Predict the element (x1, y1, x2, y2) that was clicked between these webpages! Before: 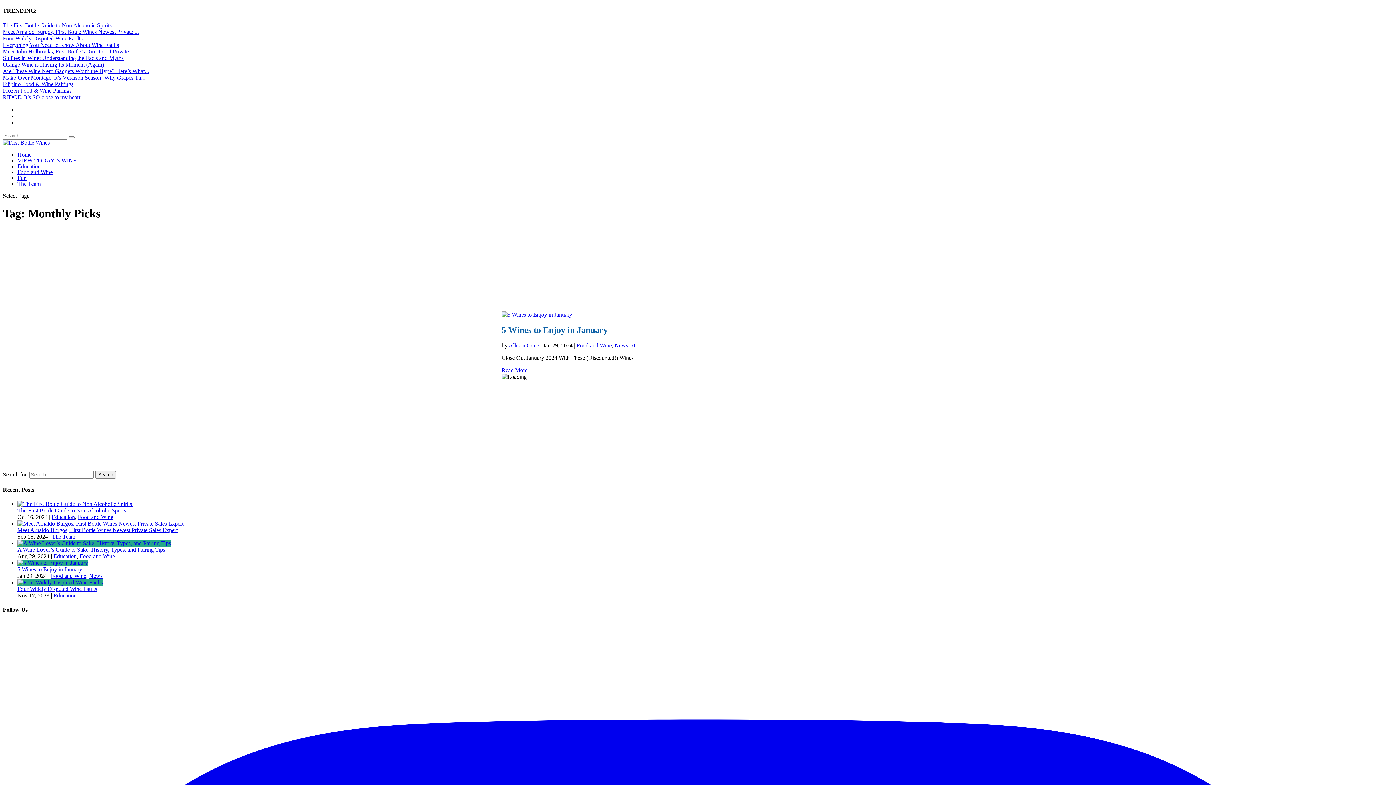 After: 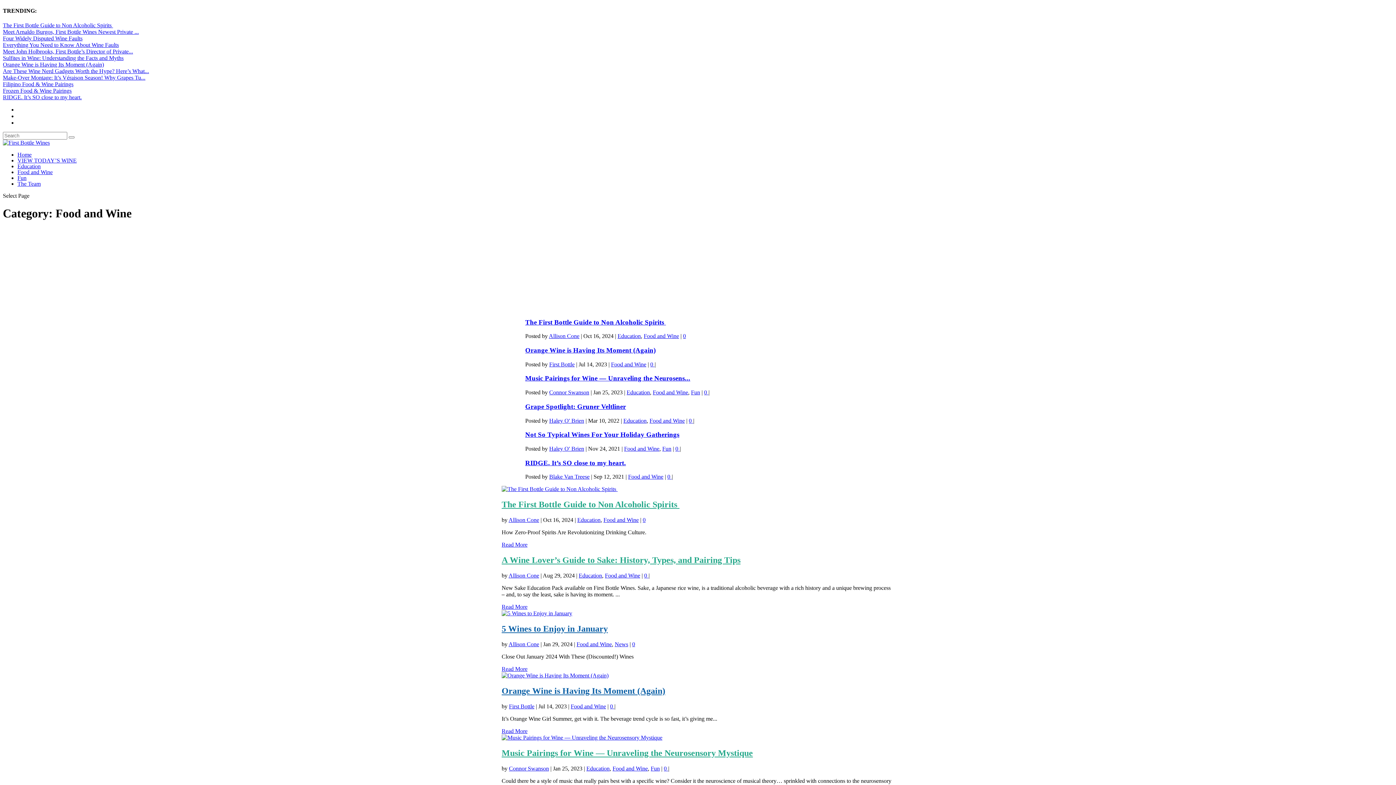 Action: label: Food and Wine bbox: (77, 514, 113, 520)